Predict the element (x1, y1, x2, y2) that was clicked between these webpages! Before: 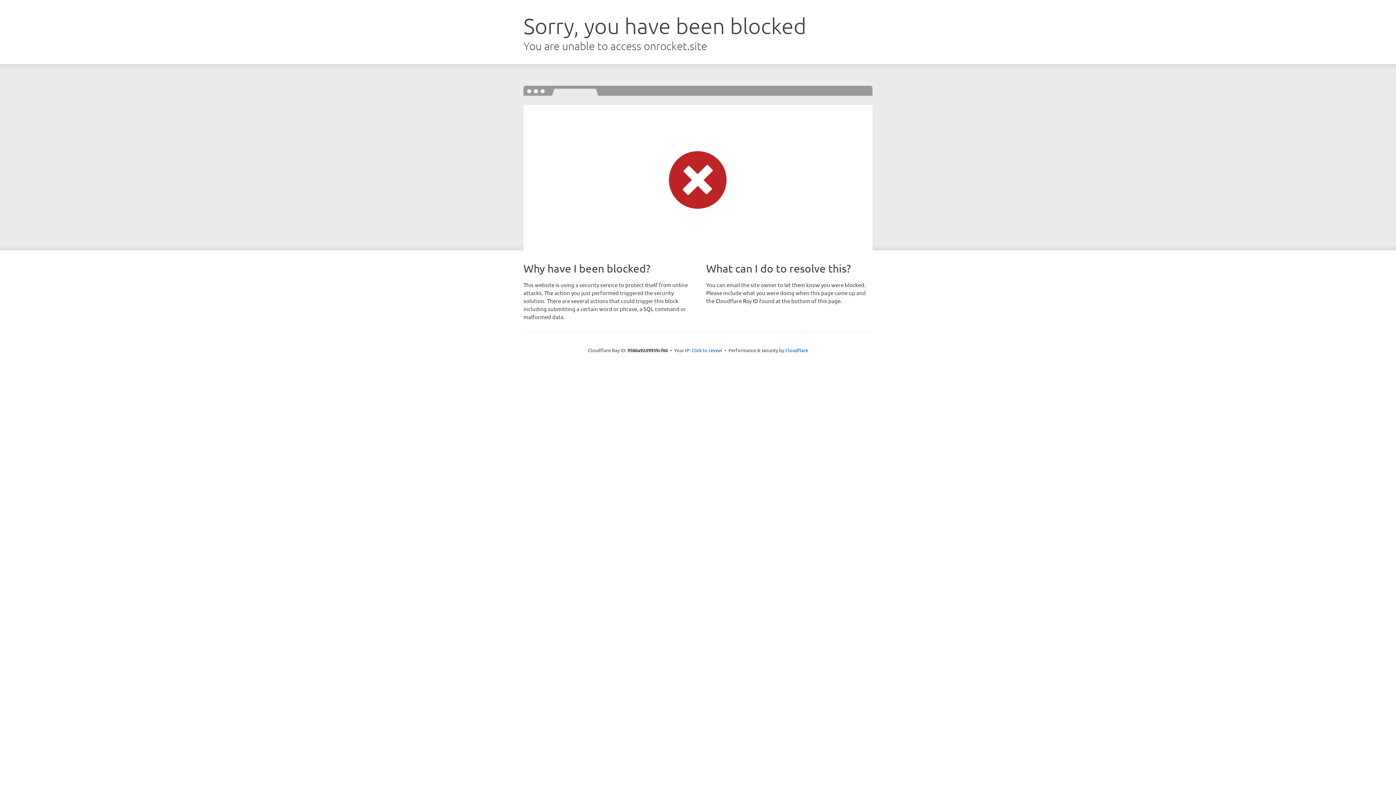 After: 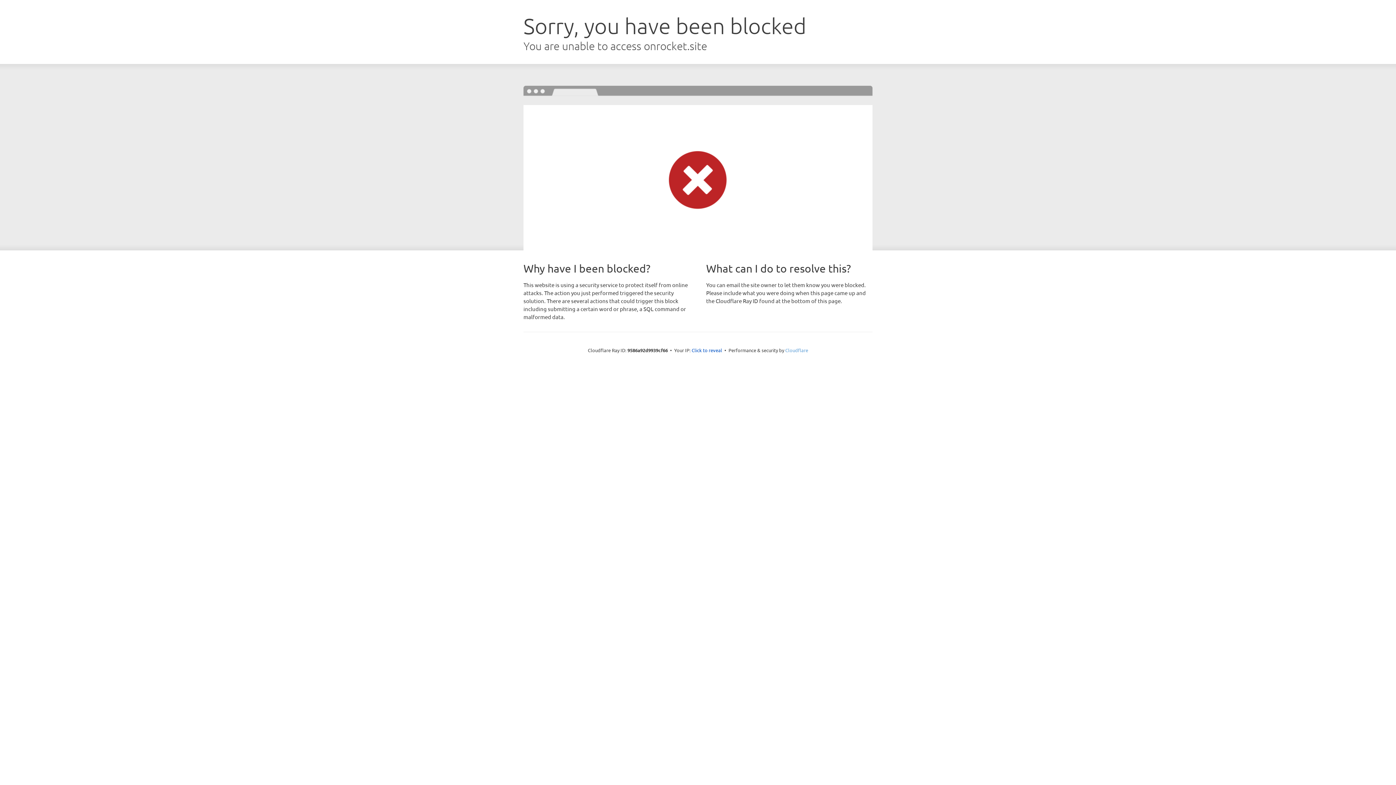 Action: label: Cloudflare bbox: (785, 347, 808, 353)